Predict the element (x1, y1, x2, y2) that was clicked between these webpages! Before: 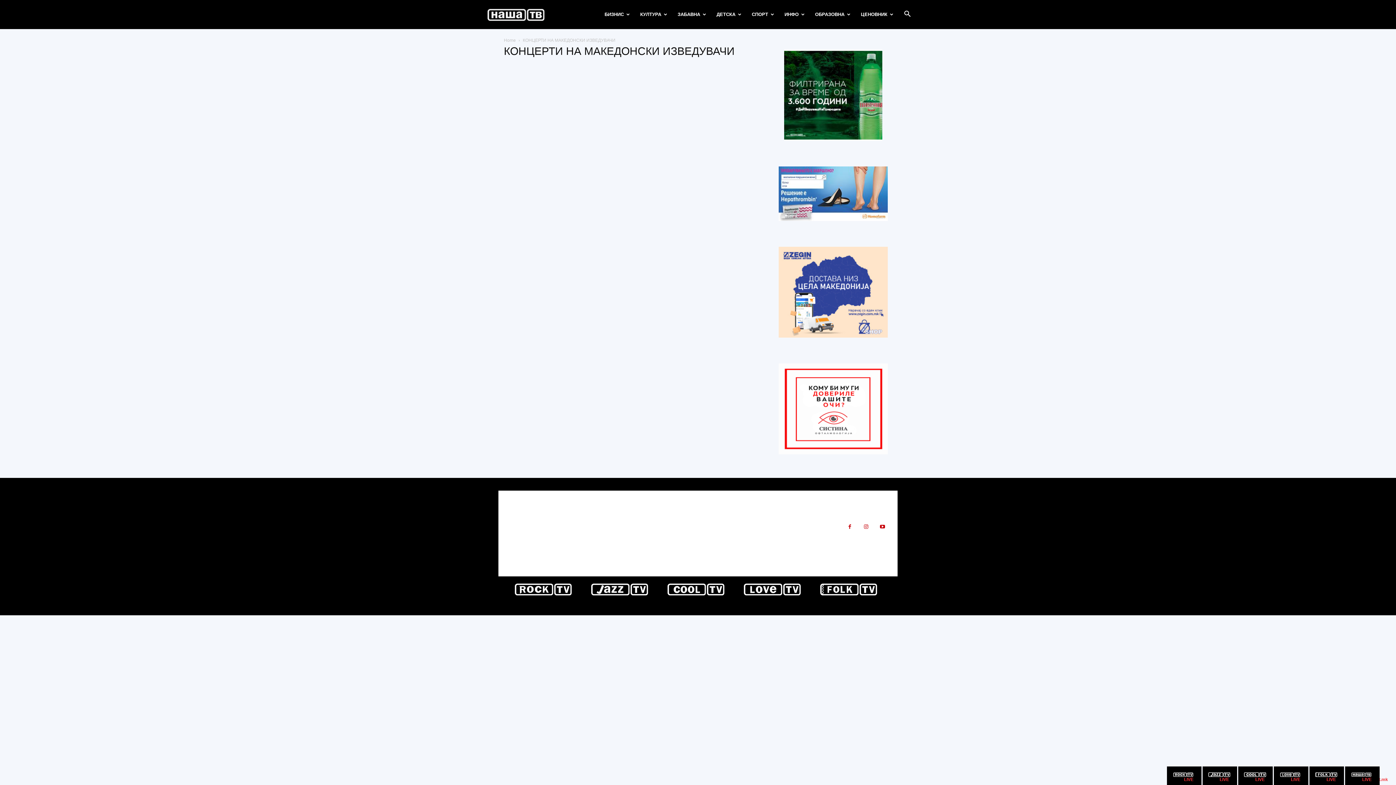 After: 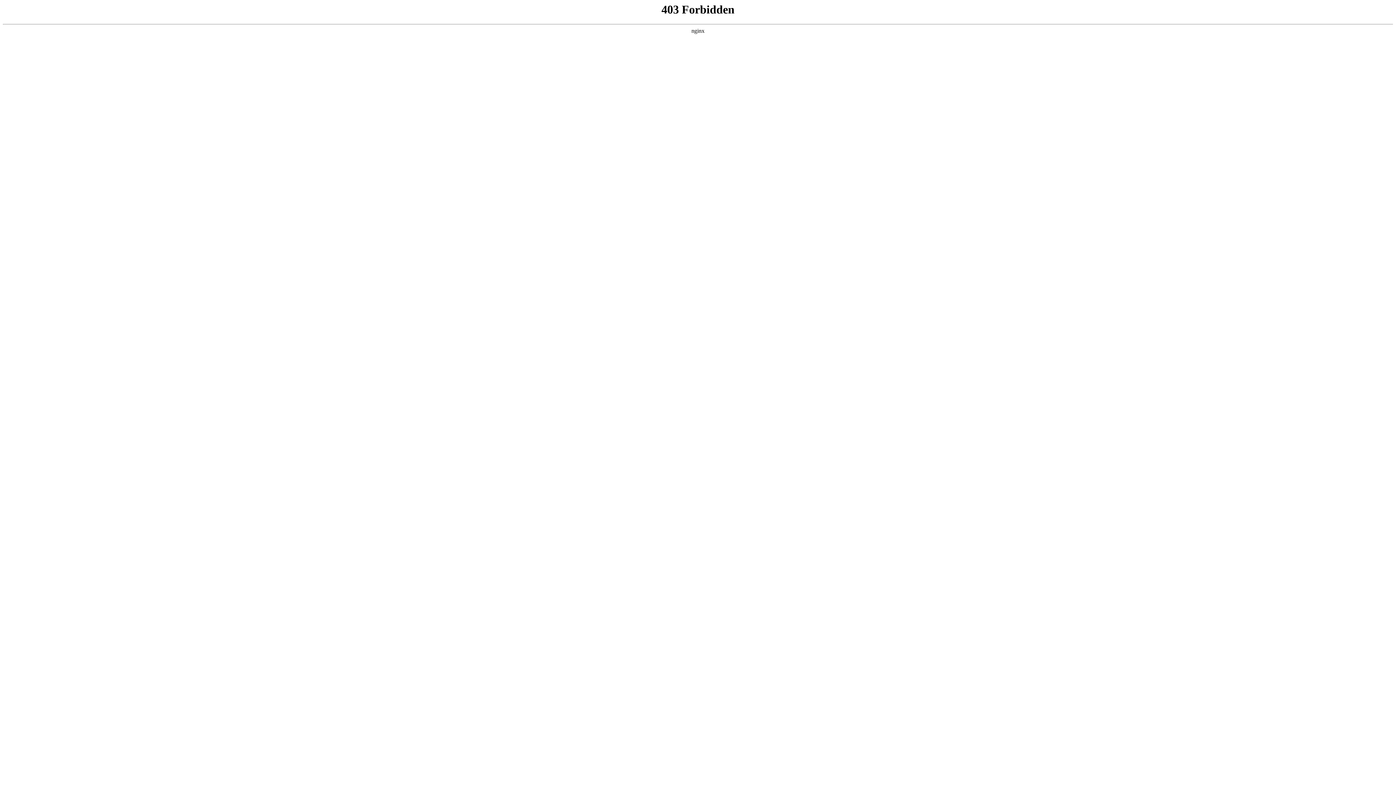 Action: bbox: (778, 333, 888, 338)